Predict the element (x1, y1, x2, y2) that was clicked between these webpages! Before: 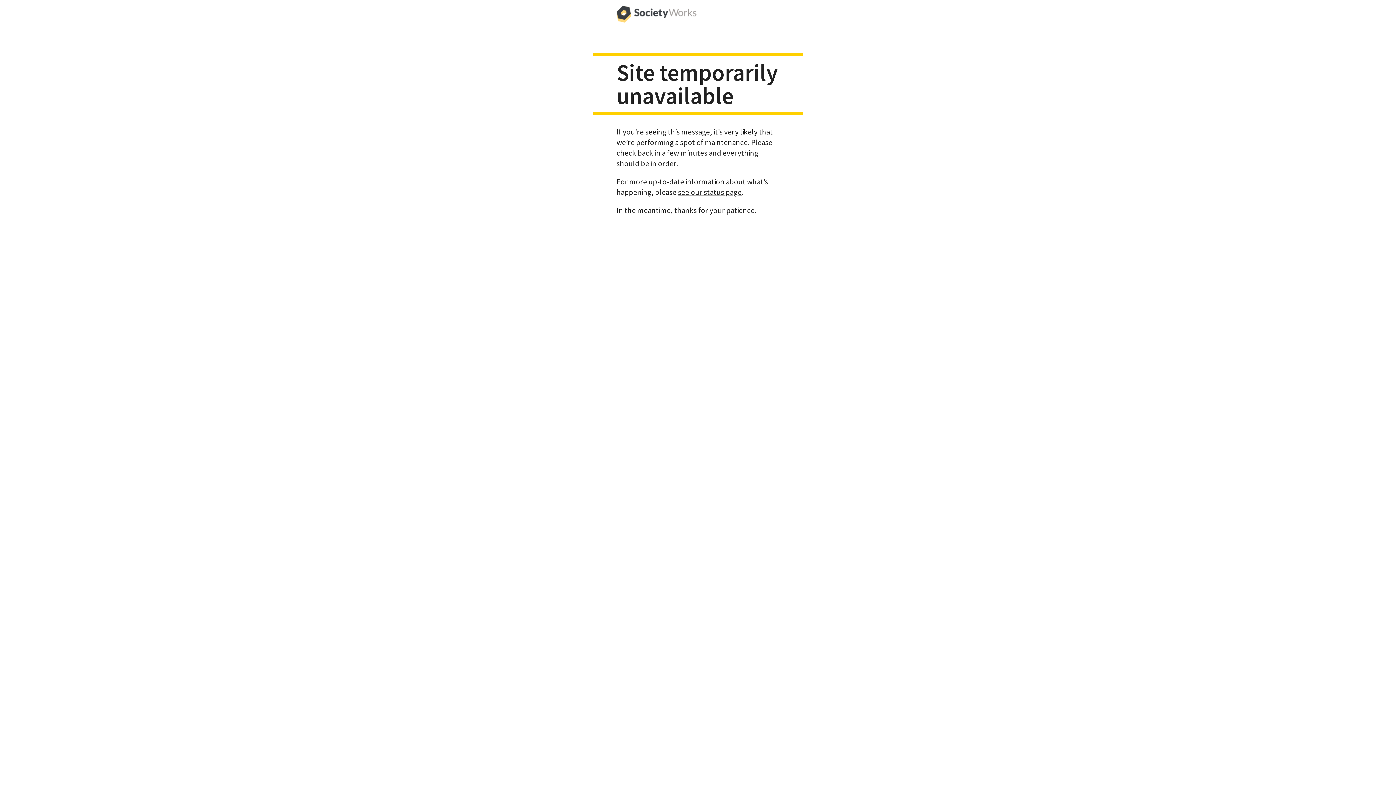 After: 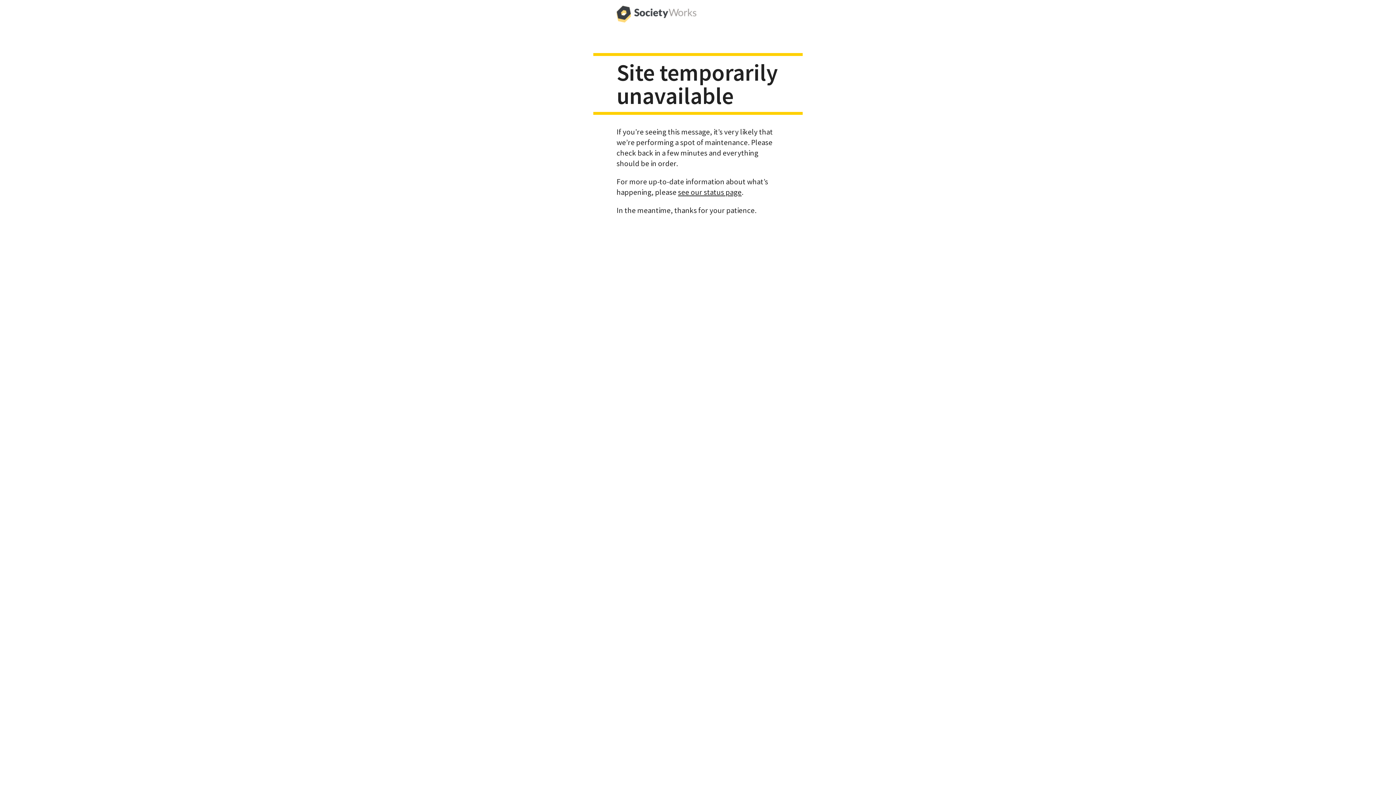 Action: bbox: (616, 0, 696, 29)